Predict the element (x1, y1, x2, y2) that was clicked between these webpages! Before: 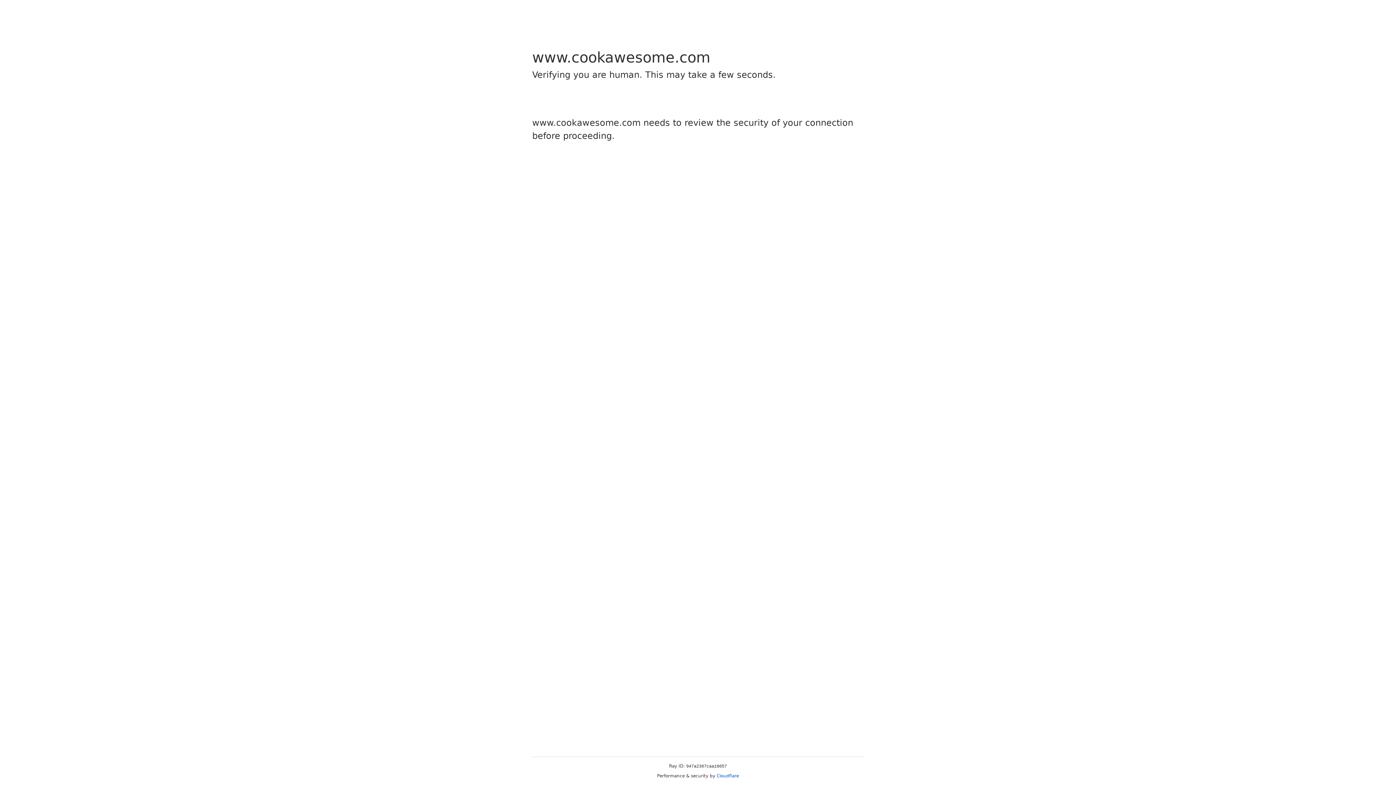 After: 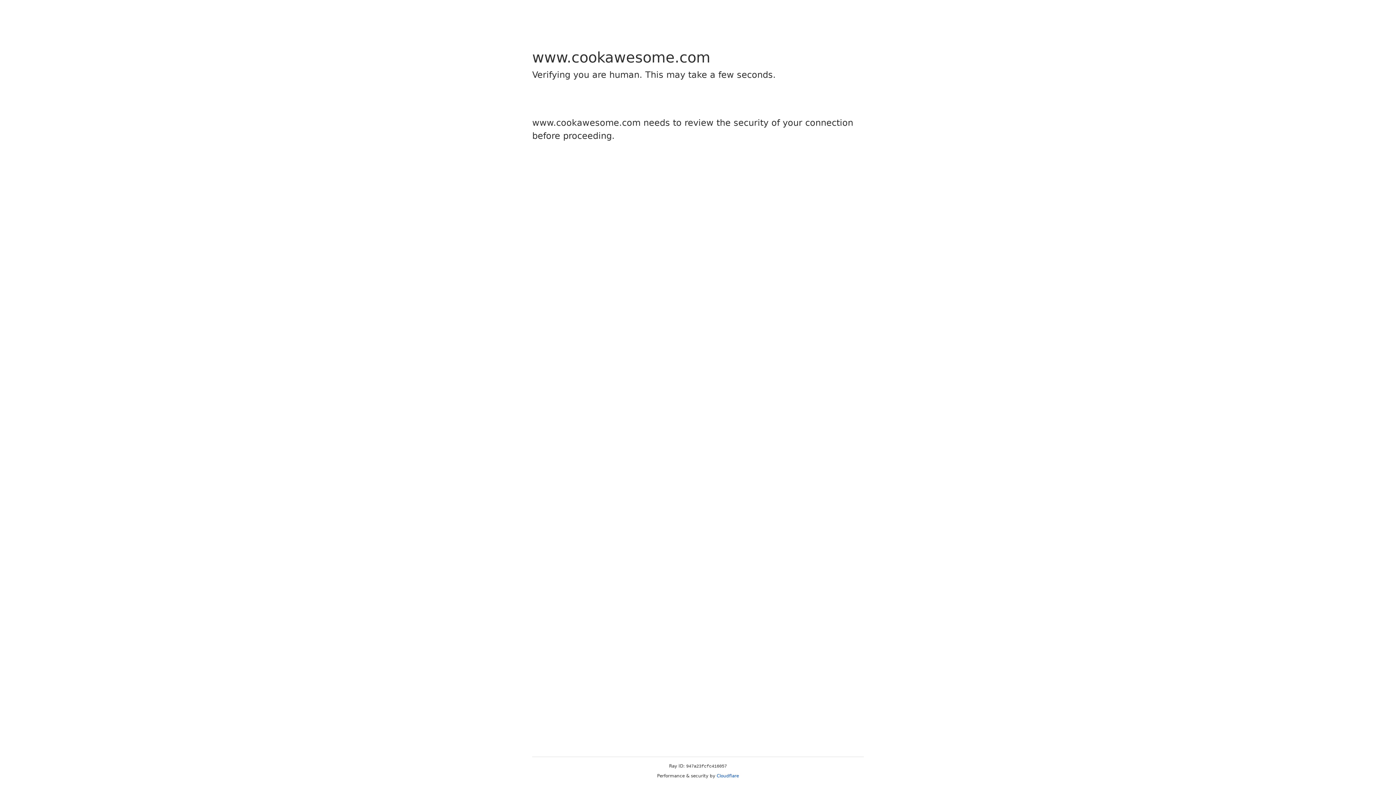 Action: label: Cloudflare bbox: (716, 773, 739, 778)